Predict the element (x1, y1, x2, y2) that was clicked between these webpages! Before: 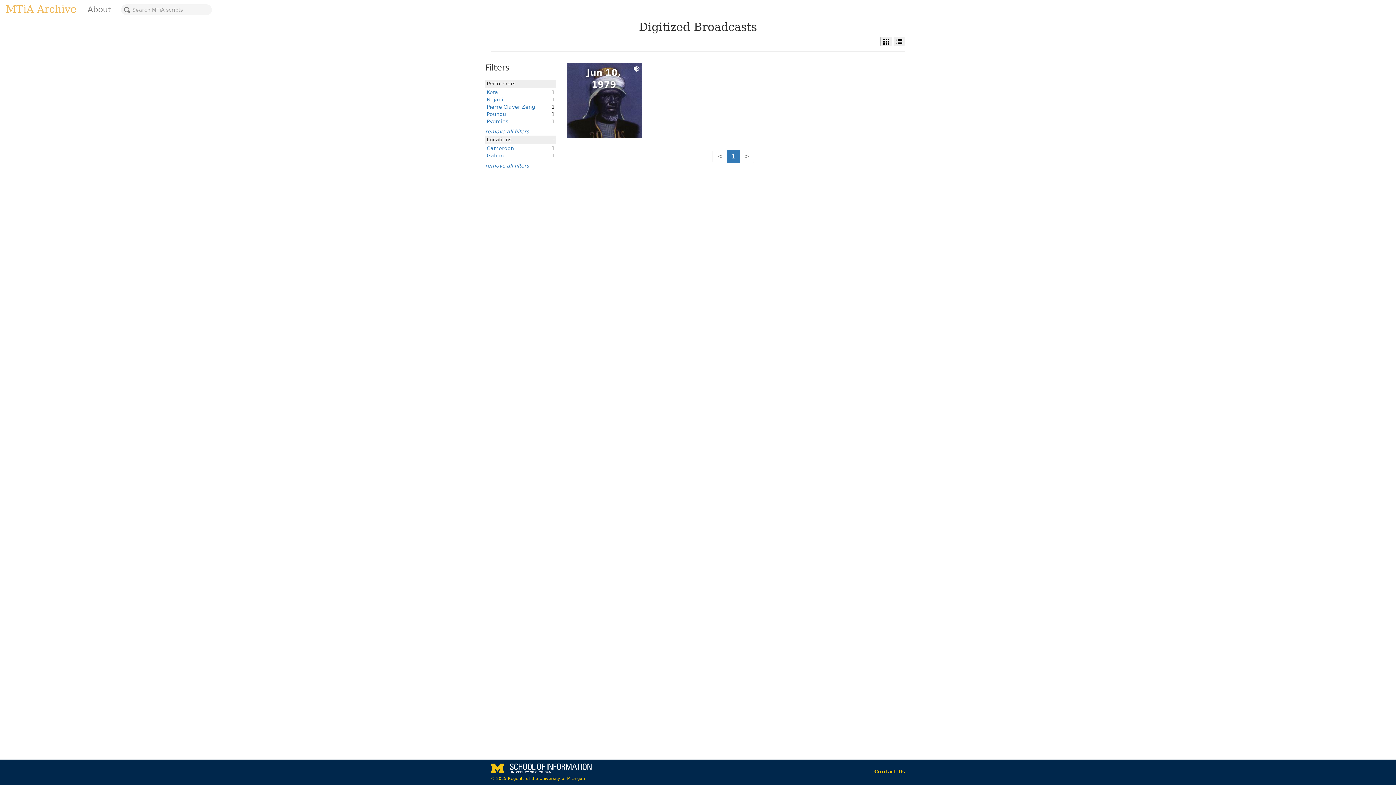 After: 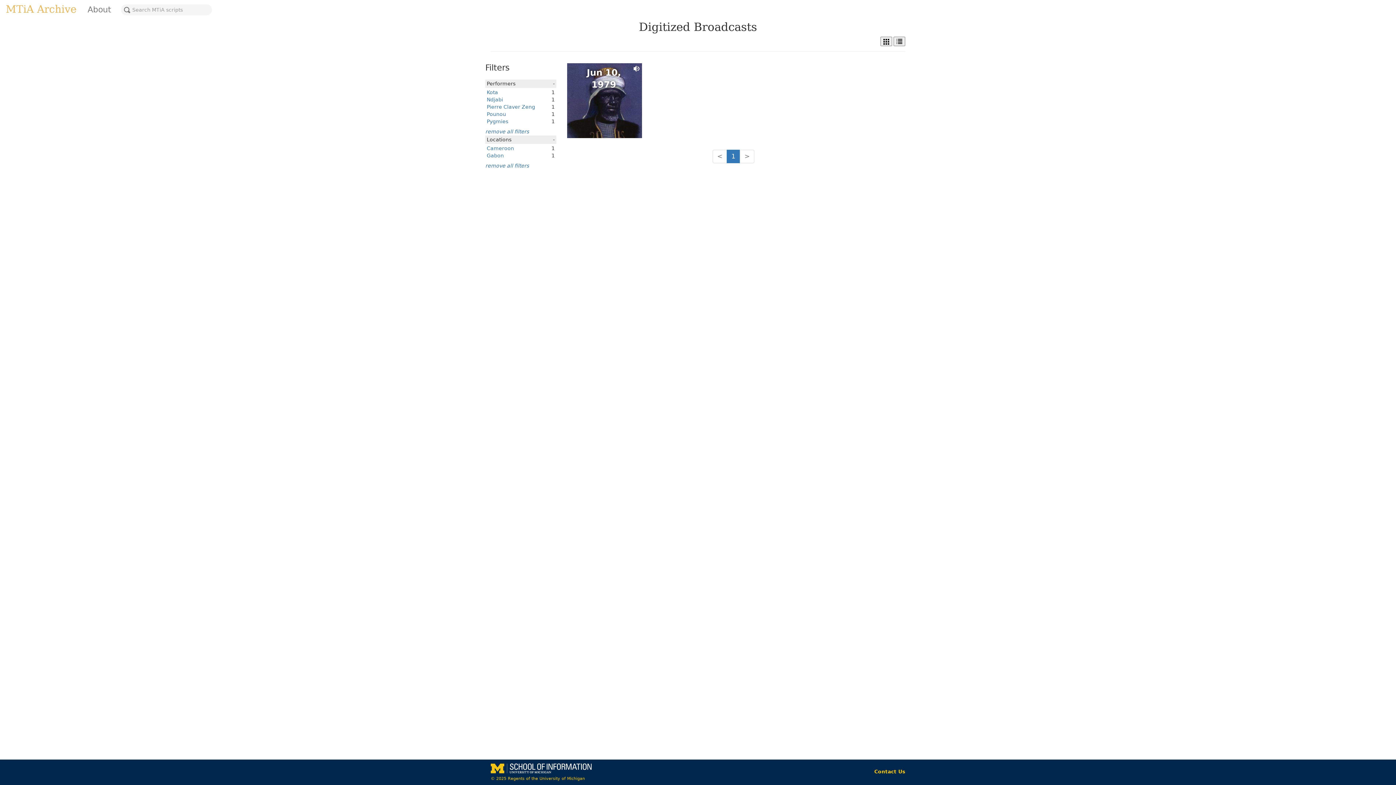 Action: bbox: (740, 149, 754, 163) label: >